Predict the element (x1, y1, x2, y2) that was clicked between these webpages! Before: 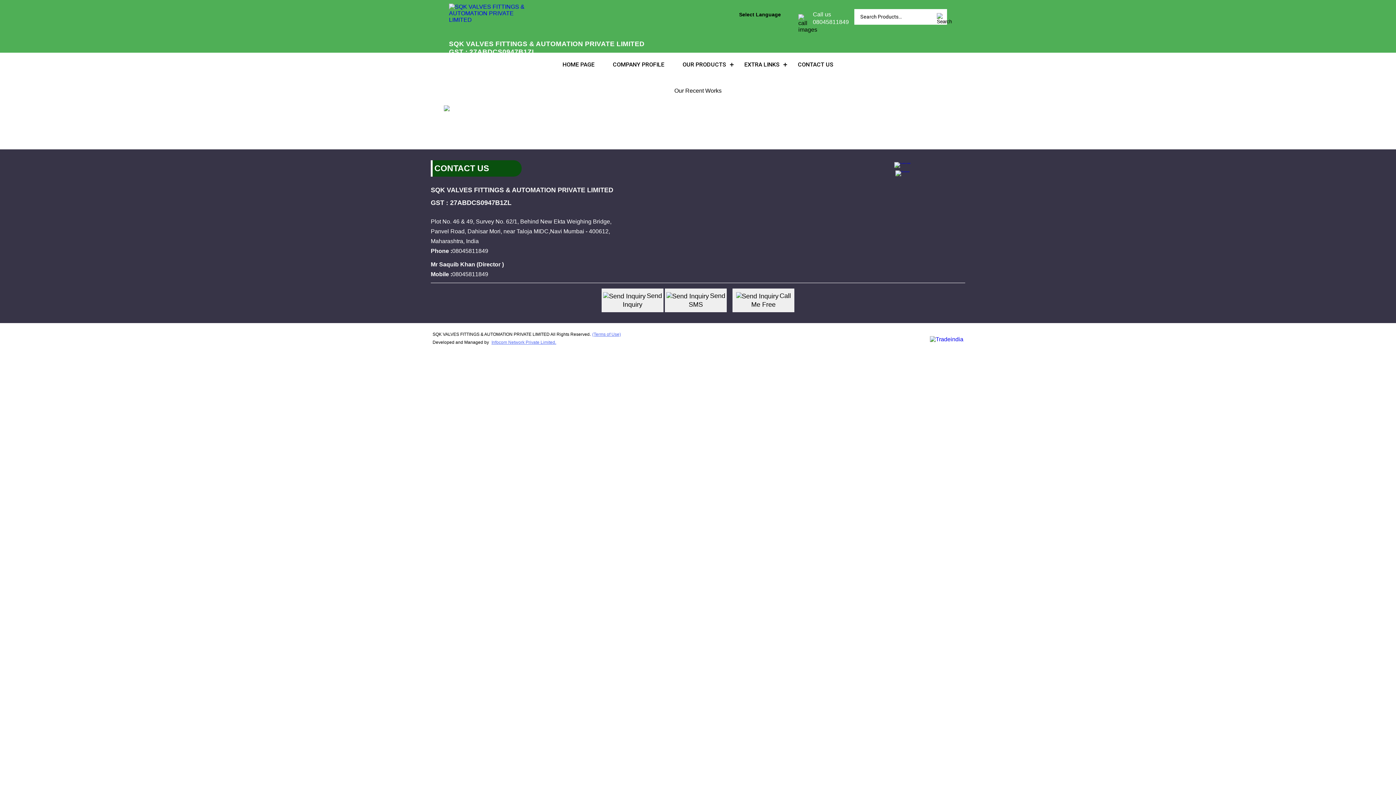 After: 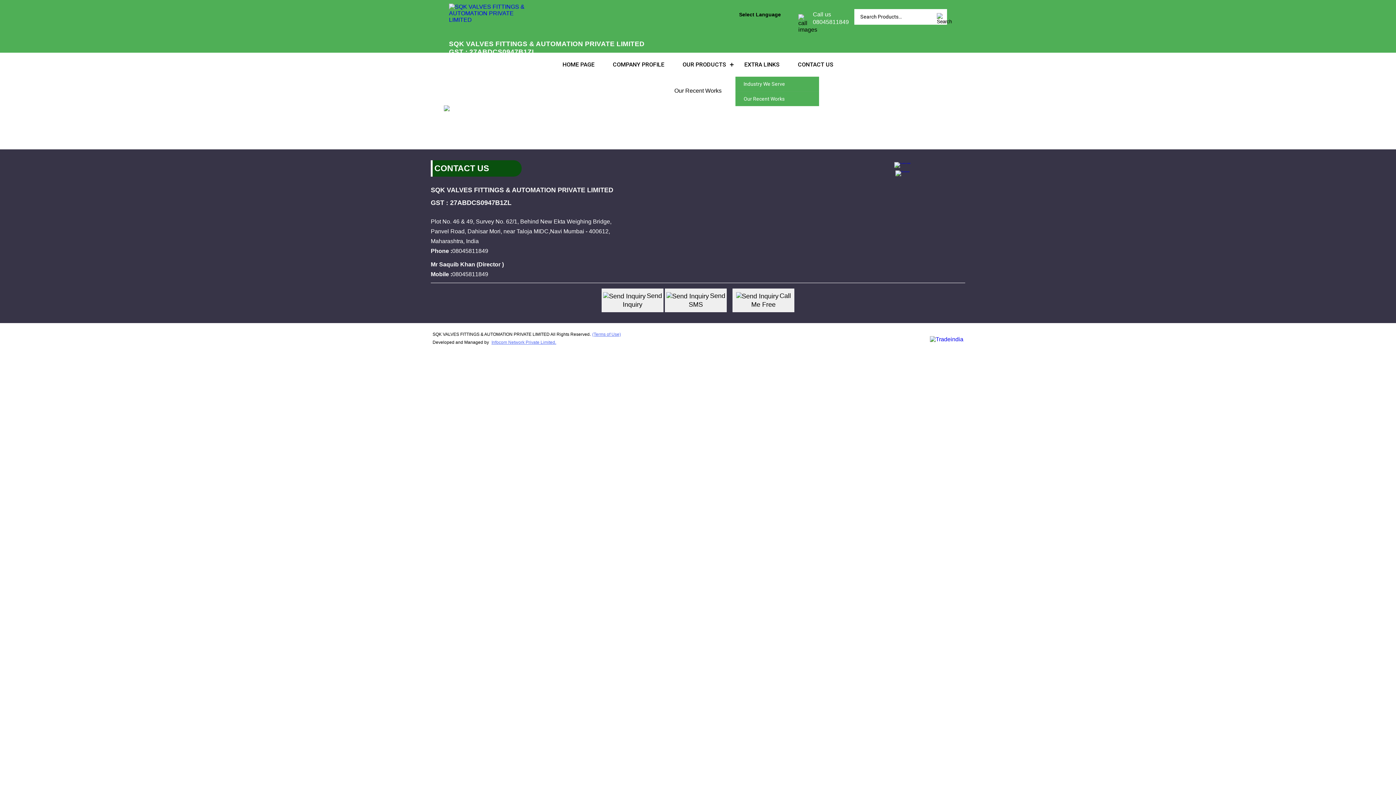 Action: bbox: (735, 52, 788, 76) label: other link